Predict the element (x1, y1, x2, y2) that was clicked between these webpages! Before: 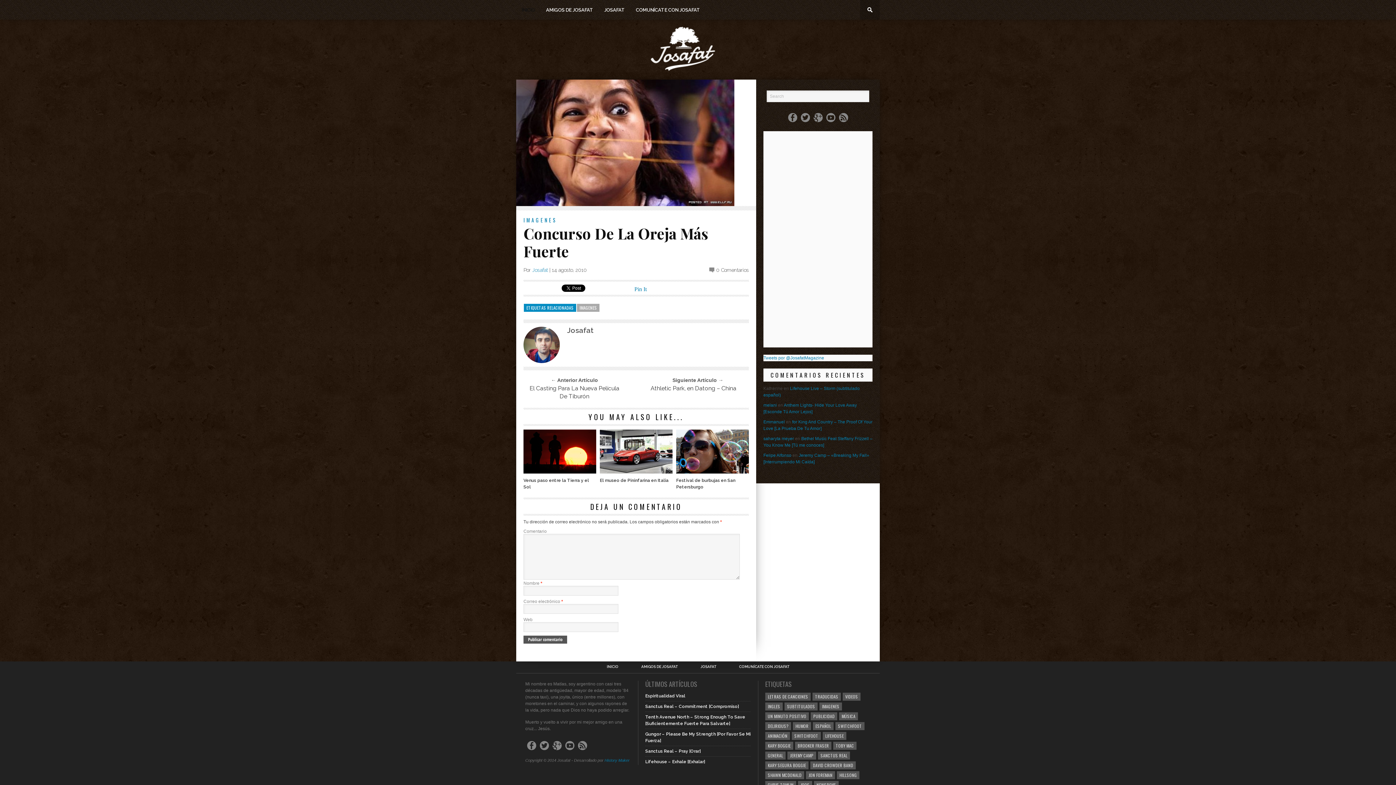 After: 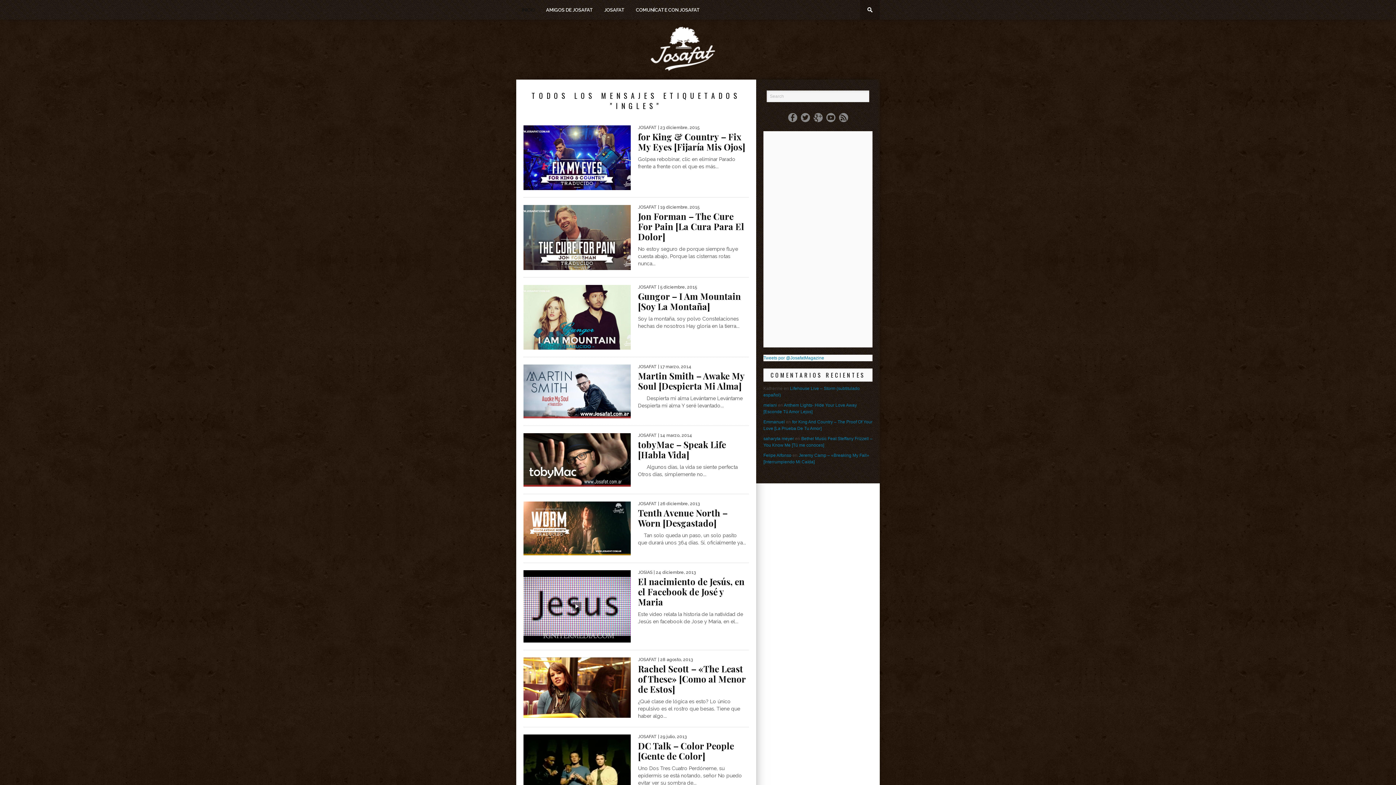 Action: bbox: (765, 702, 782, 710) label: INGLES